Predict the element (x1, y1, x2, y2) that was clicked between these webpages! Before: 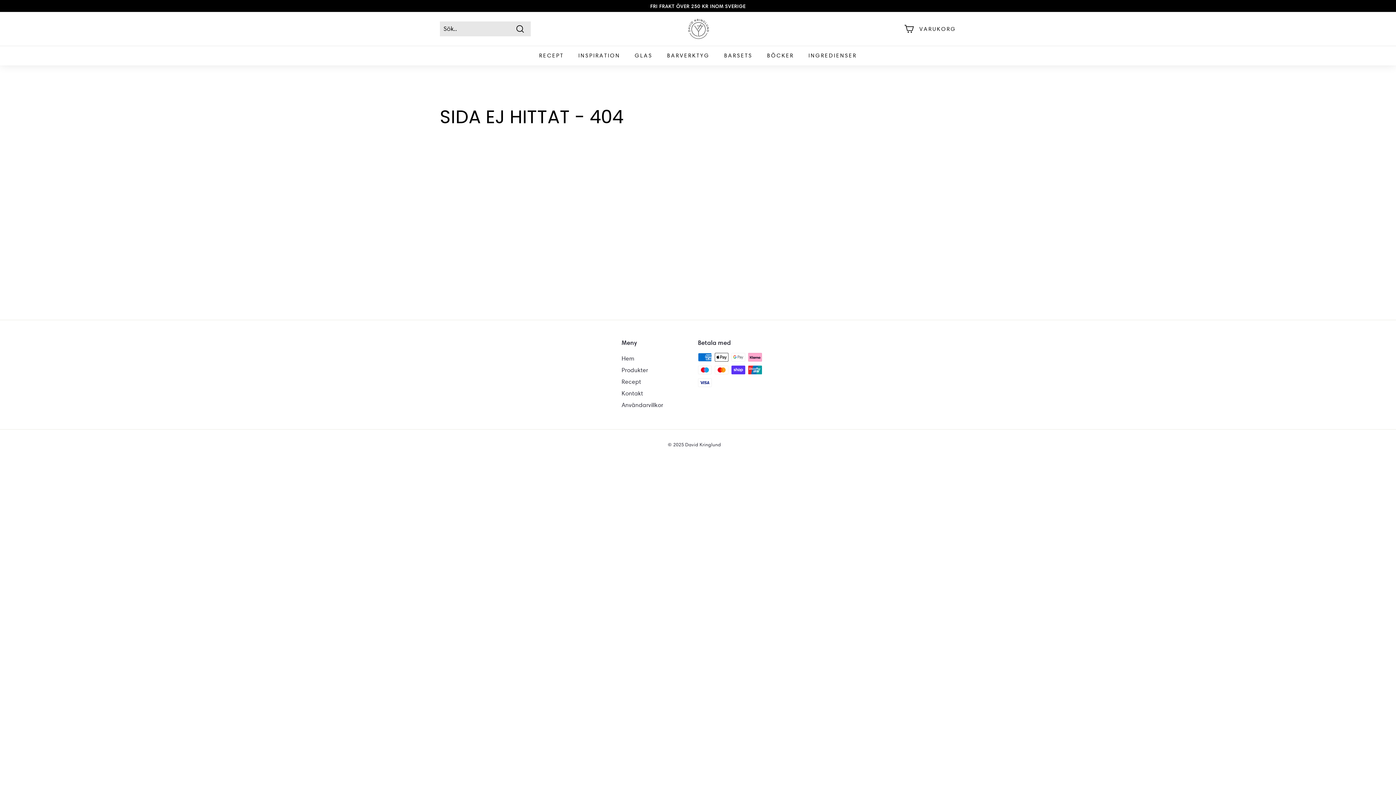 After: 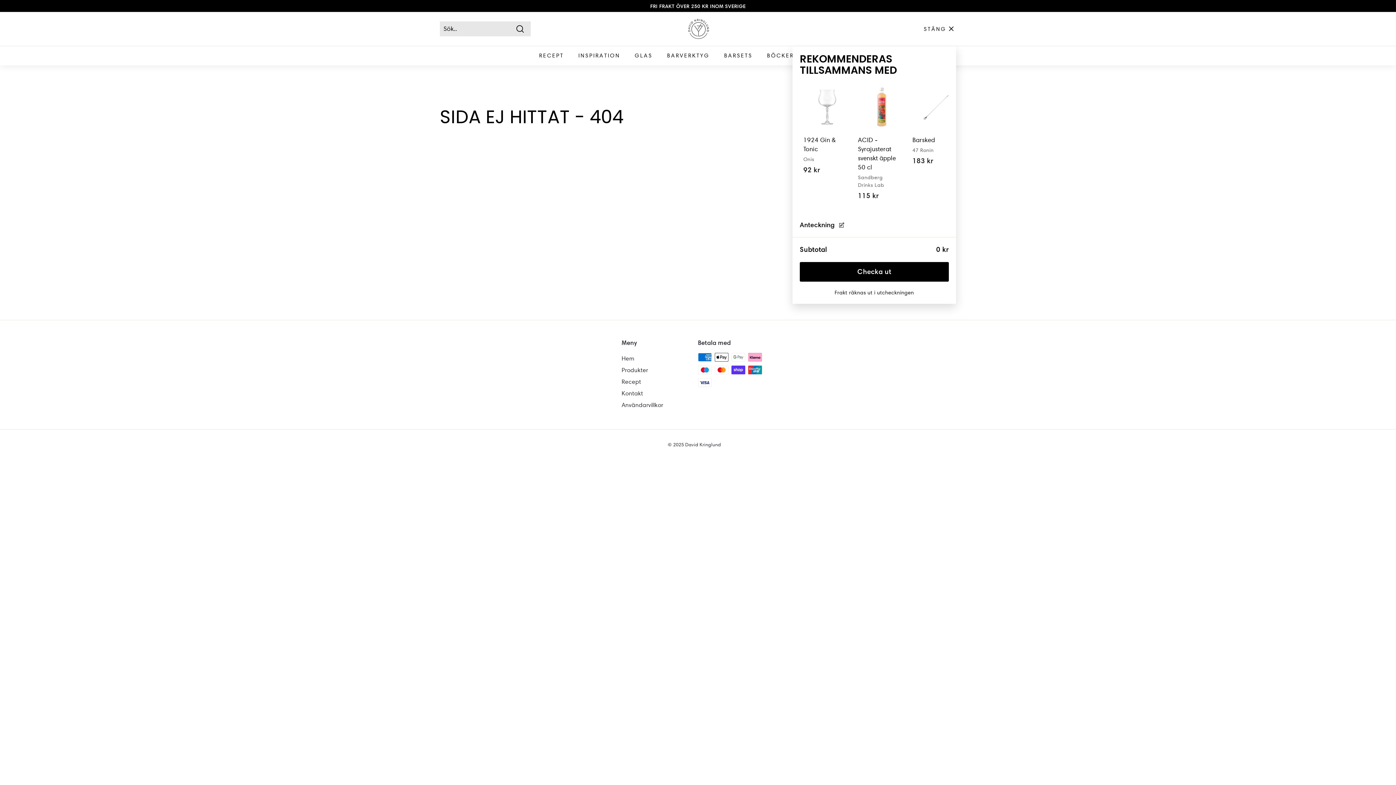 Action: bbox: (900, 18, 960, 39) label: VARUKORG